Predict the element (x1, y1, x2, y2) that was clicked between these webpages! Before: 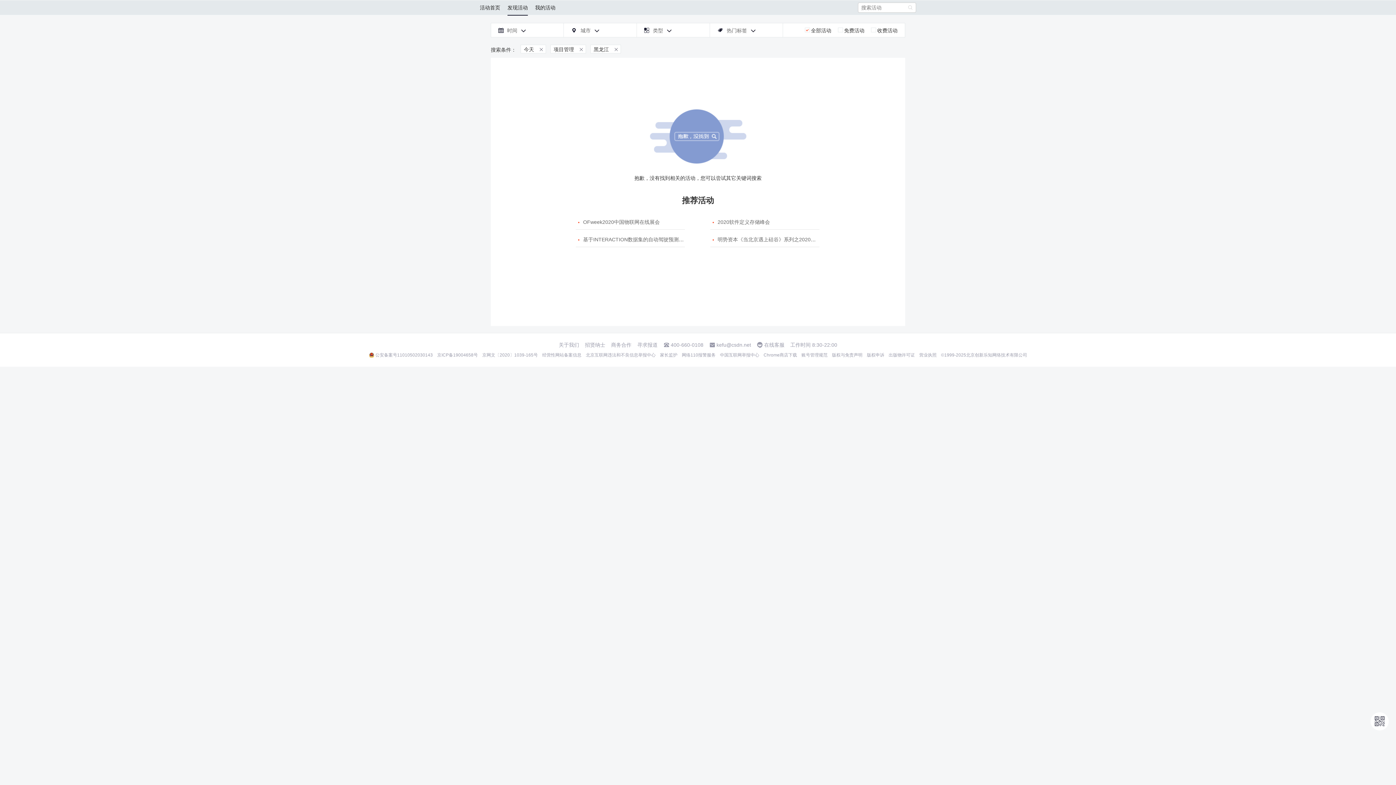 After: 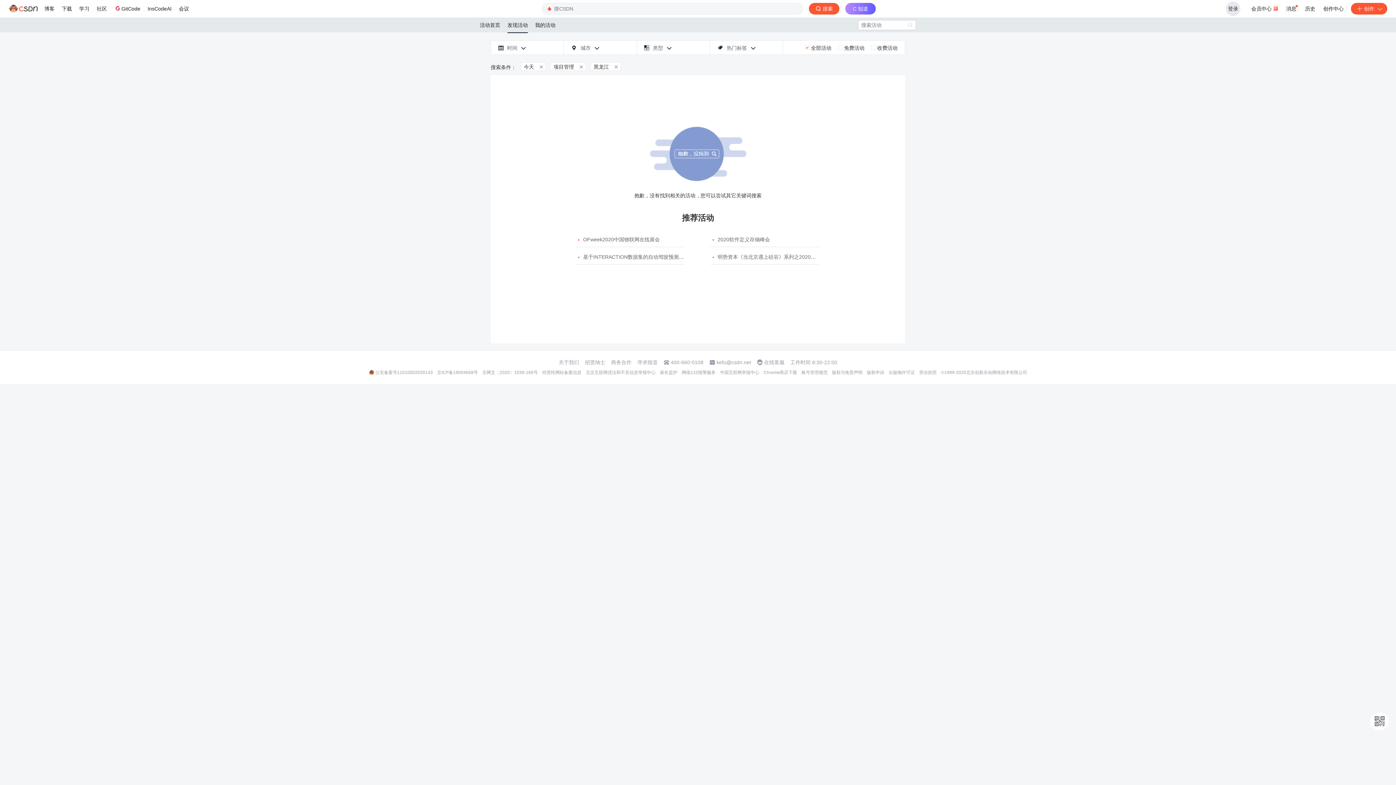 Action: bbox: (888, 352, 915, 358) label: 出版物许可证